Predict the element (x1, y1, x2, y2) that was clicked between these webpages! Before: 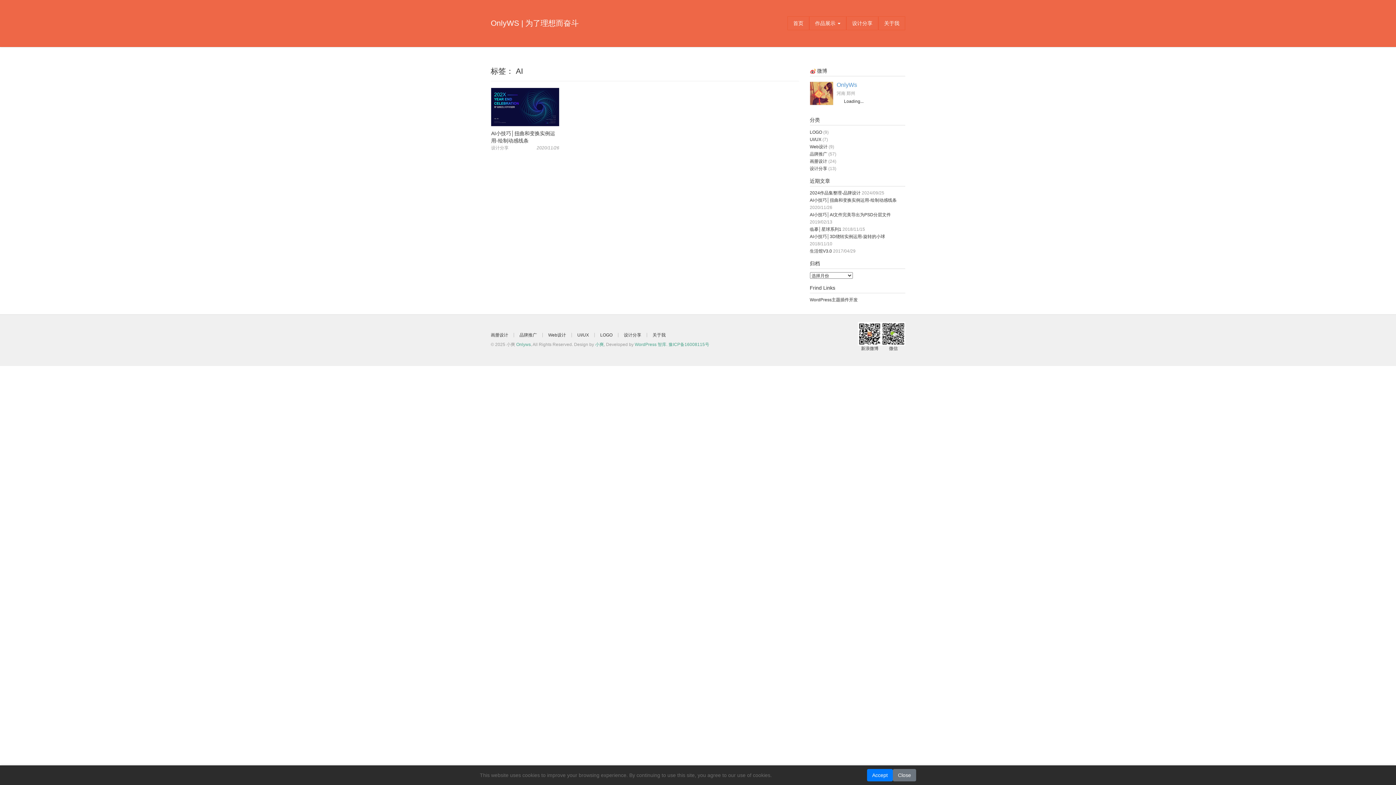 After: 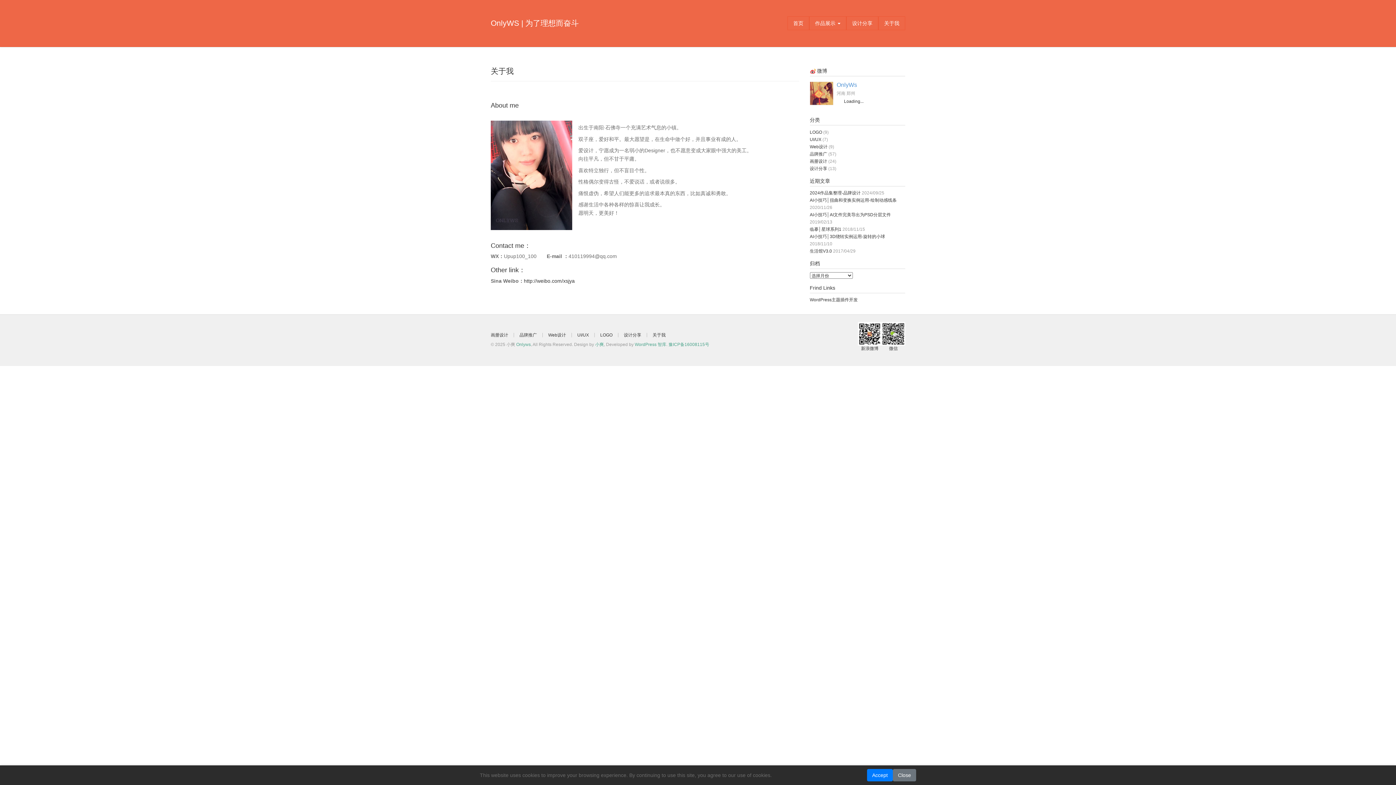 Action: label: 关于我 bbox: (647, 333, 671, 337)